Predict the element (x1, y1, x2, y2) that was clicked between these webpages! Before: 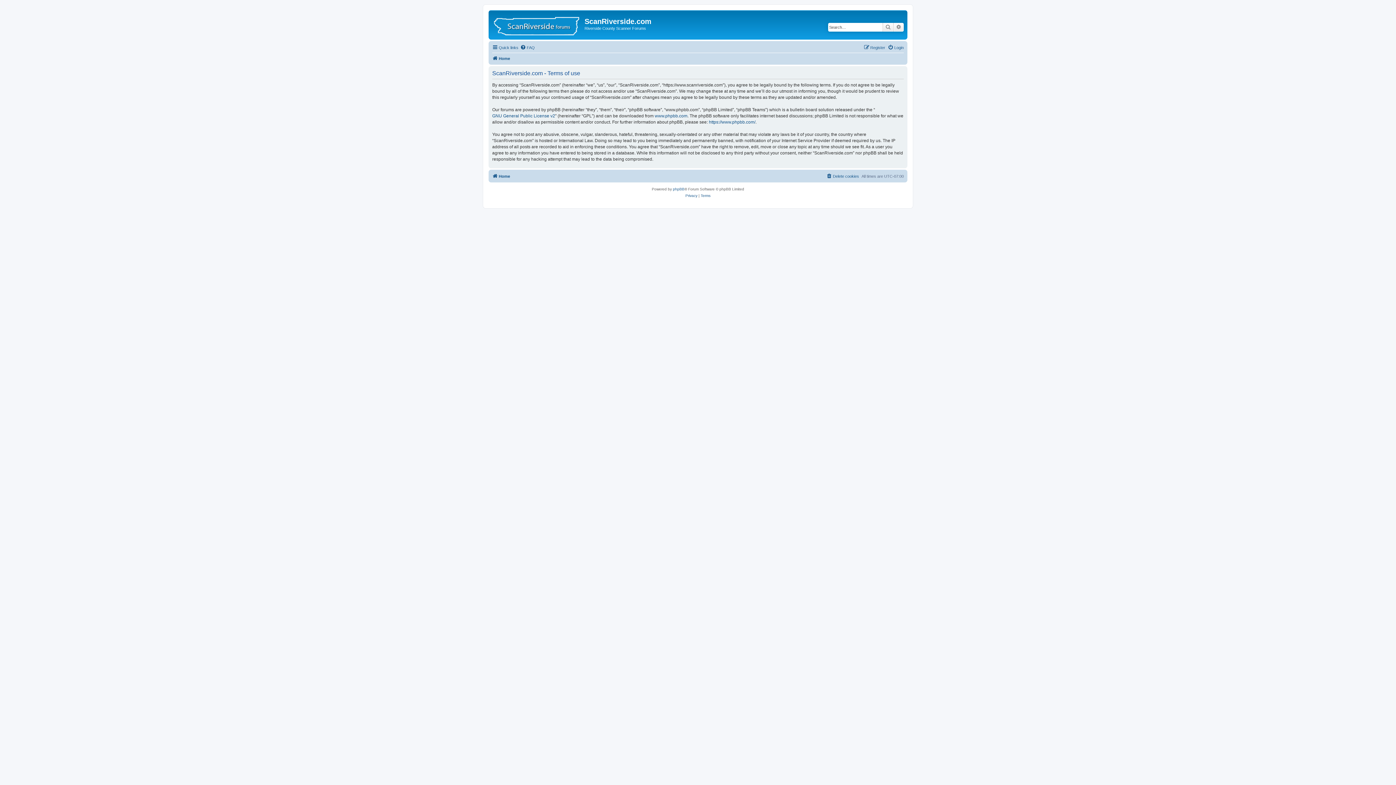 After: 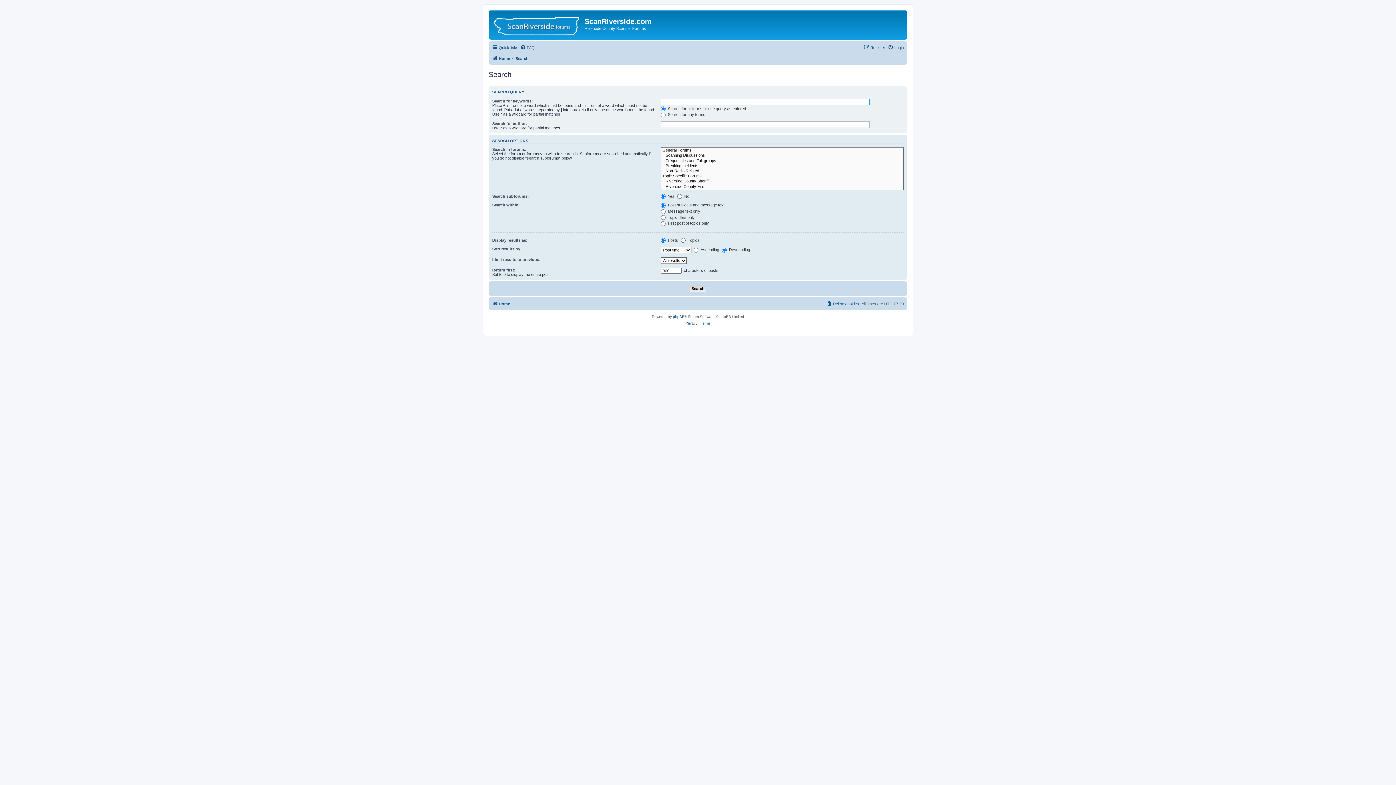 Action: label: Advanced search bbox: (893, 22, 904, 31)